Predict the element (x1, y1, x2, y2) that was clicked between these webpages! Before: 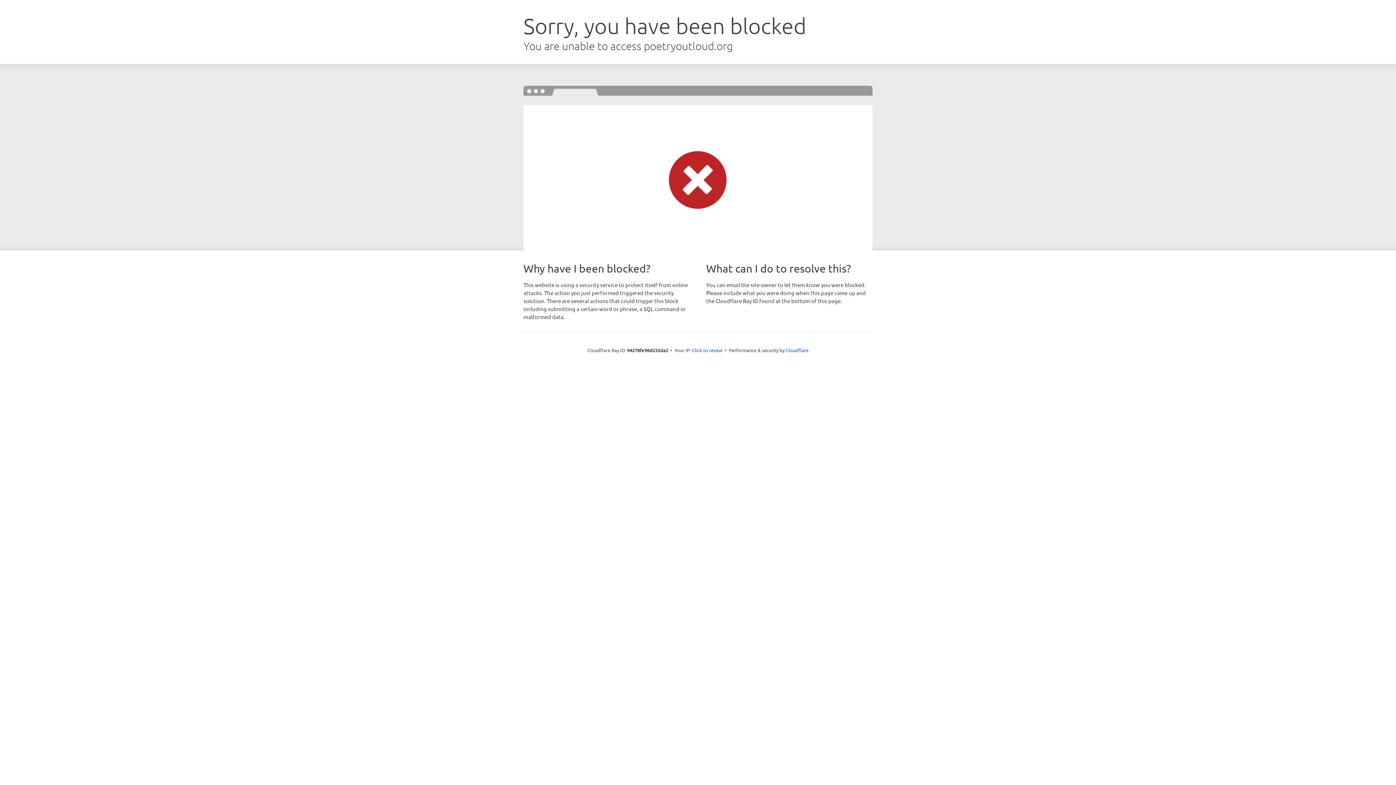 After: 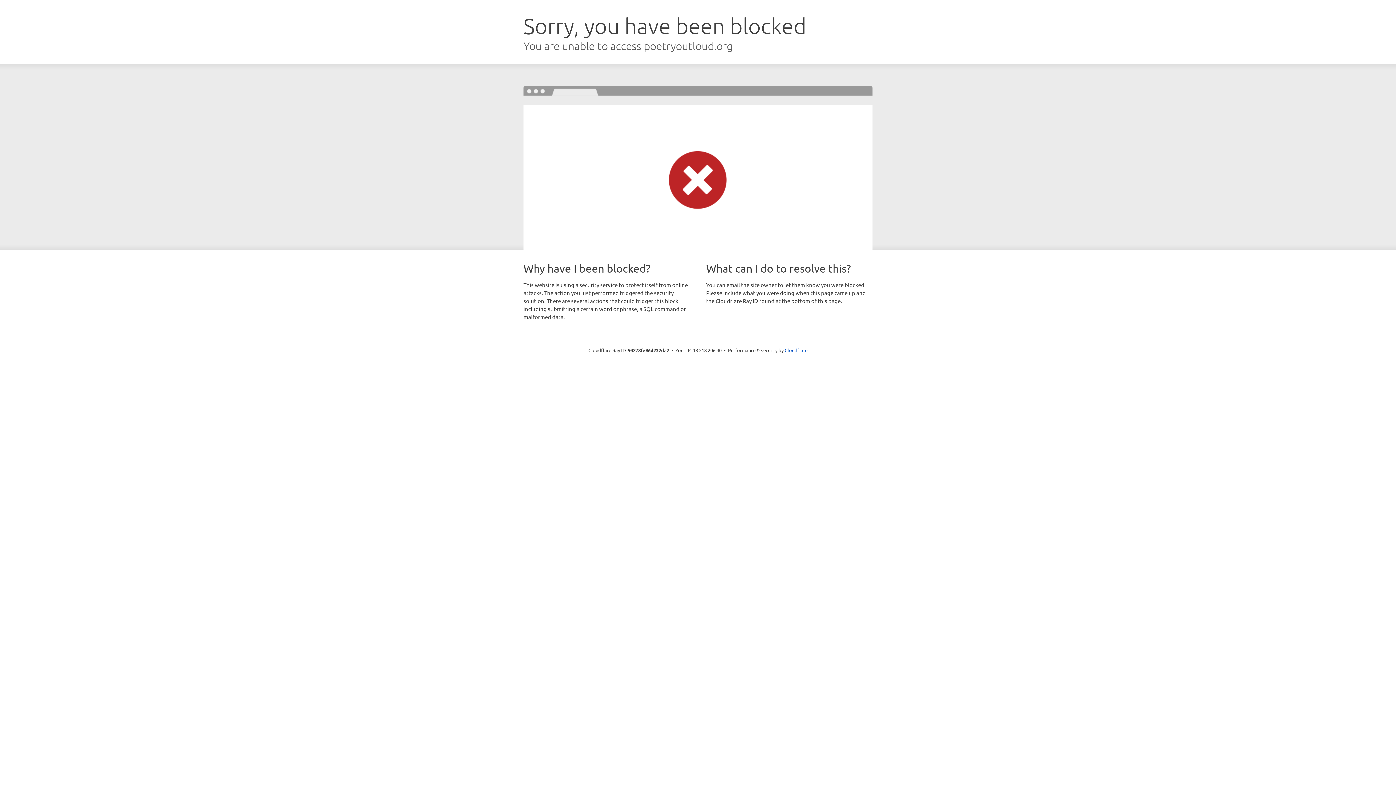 Action: label: Click to reveal bbox: (692, 346, 722, 353)